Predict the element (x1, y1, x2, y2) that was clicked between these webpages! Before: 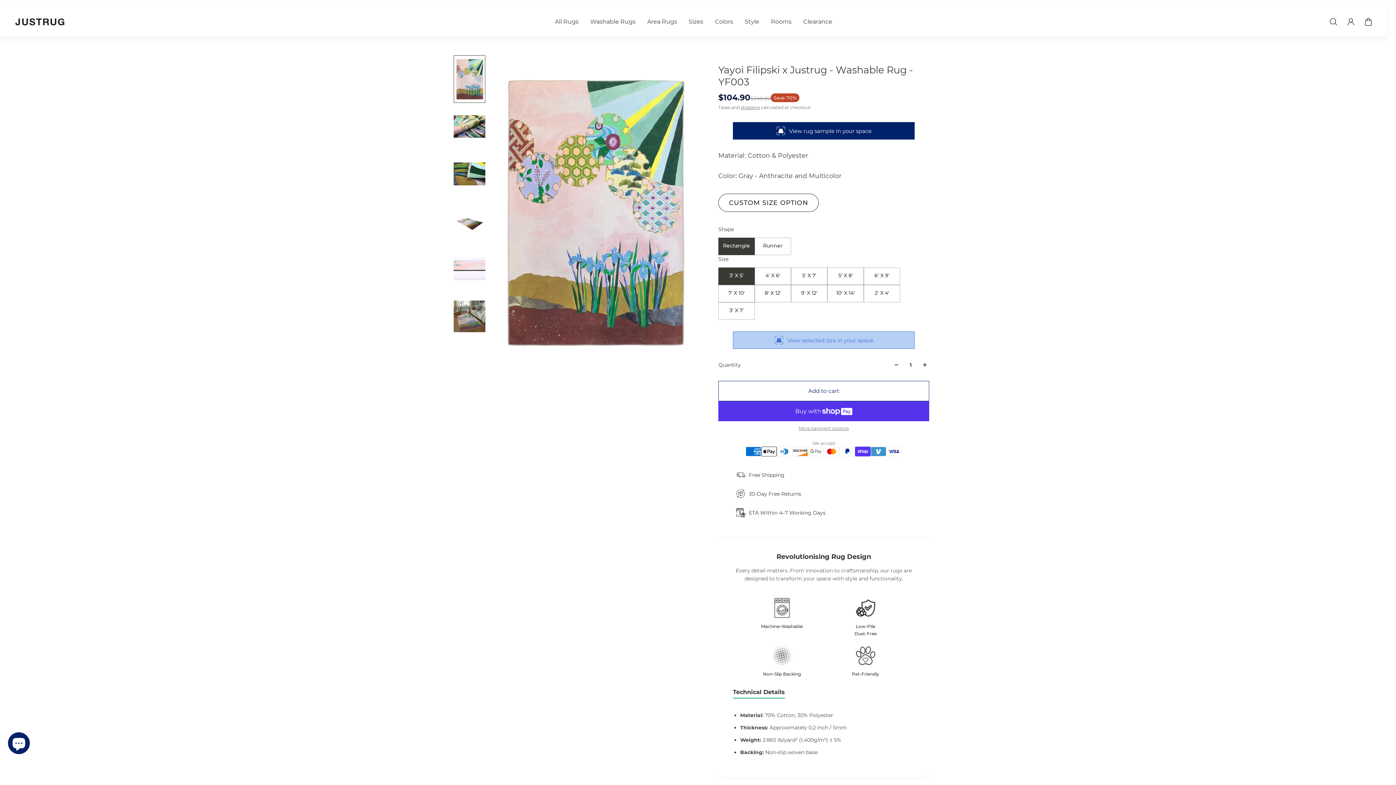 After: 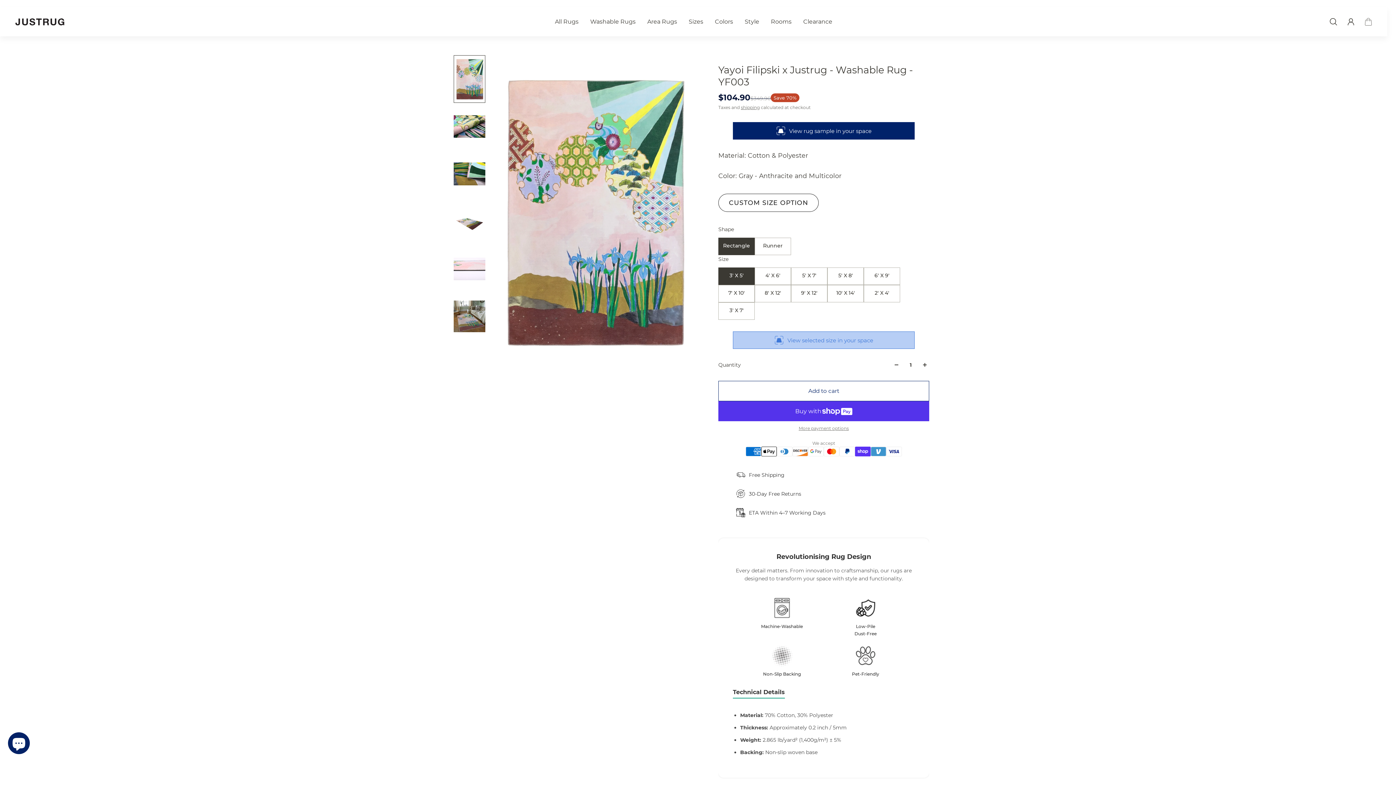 Action: label: Cart bbox: (1359, 13, 1377, 29)